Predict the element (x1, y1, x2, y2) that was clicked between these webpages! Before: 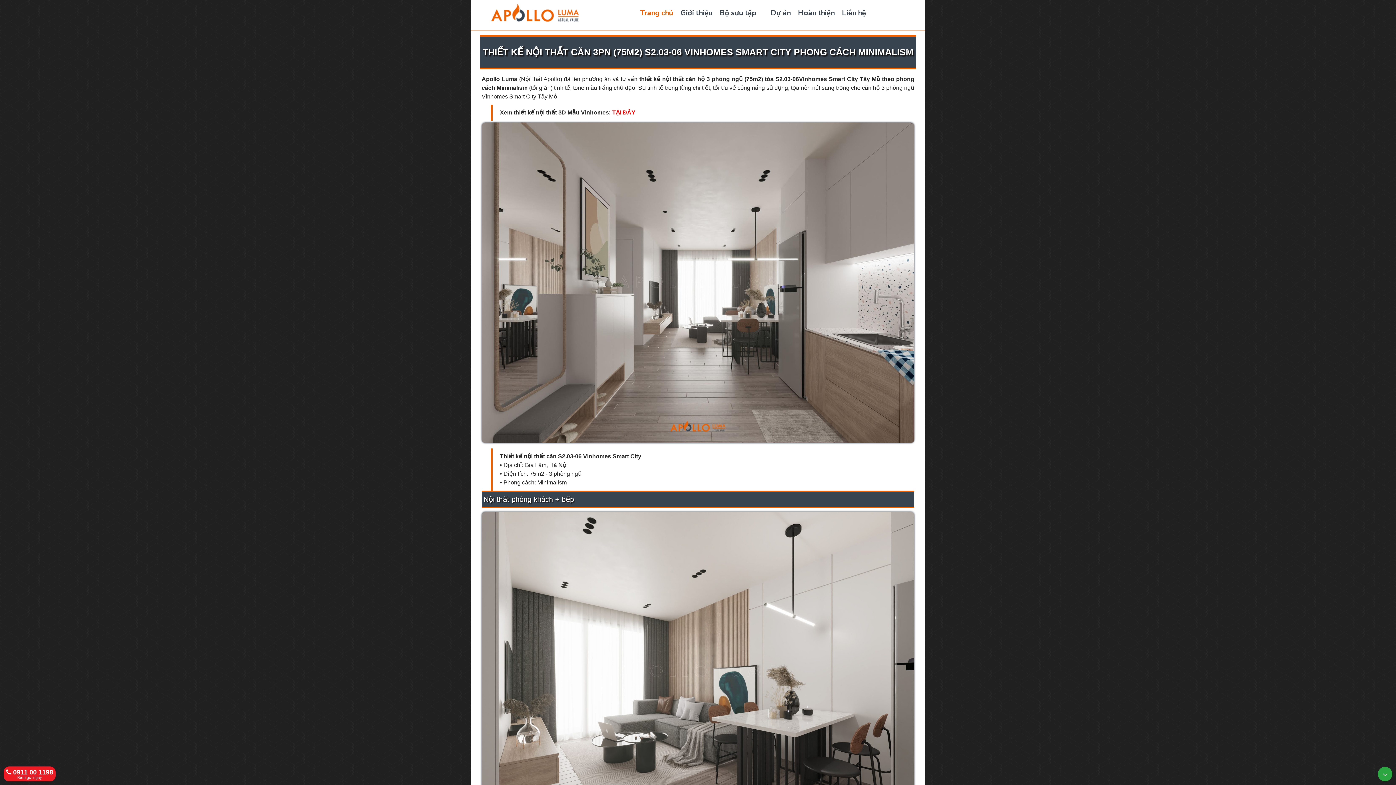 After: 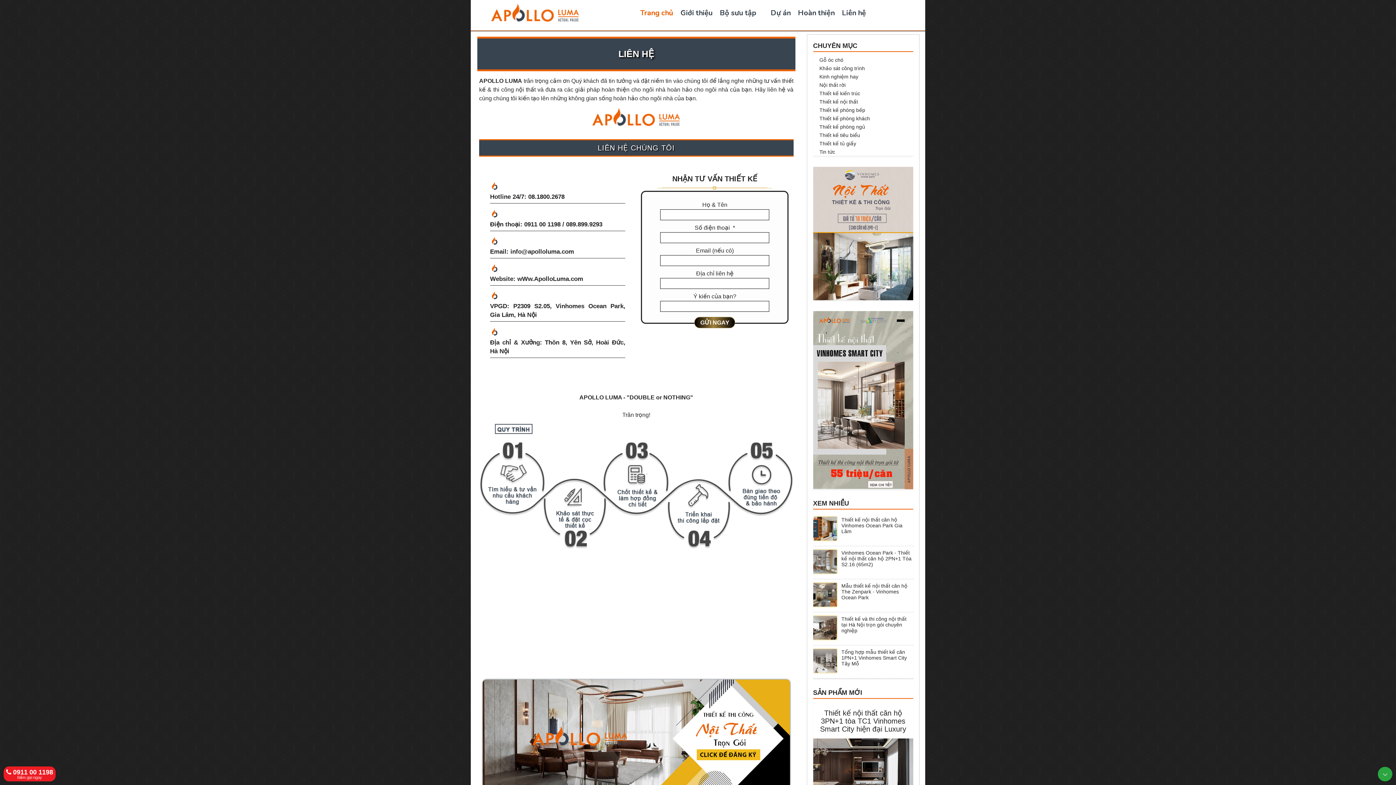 Action: label: Liên hệ bbox: (834, -4, 866, 30)